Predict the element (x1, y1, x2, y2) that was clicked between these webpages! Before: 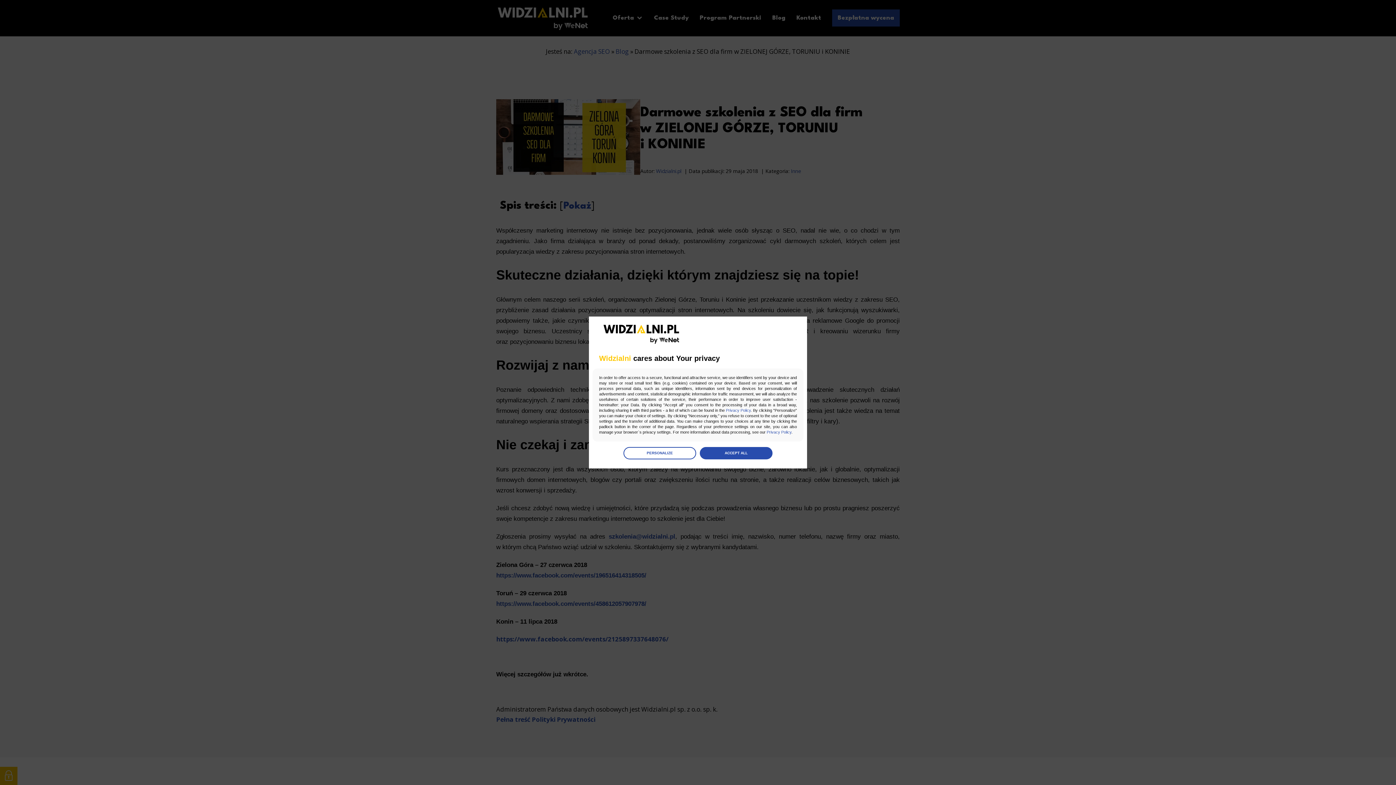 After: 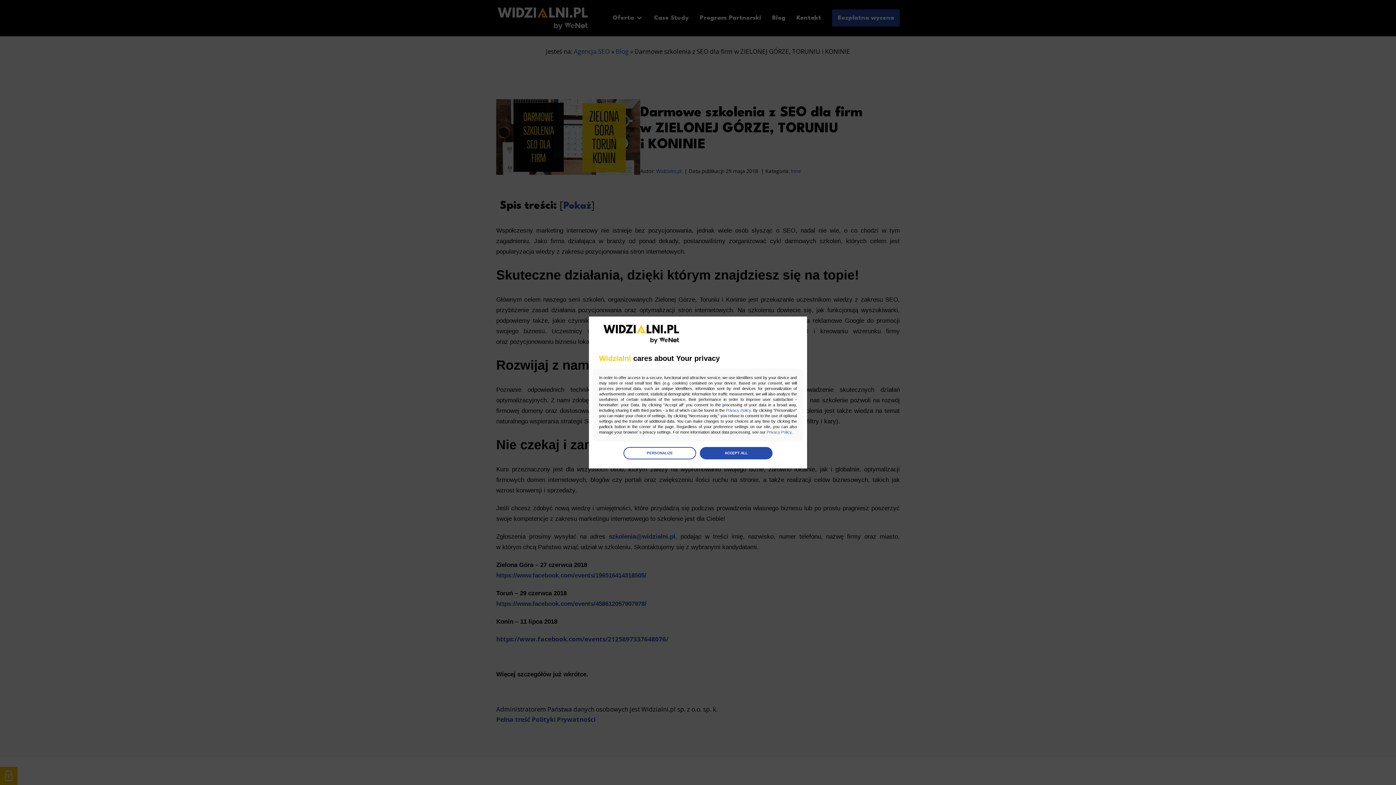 Action: bbox: (726, 408, 750, 412) label: Privacy Policy